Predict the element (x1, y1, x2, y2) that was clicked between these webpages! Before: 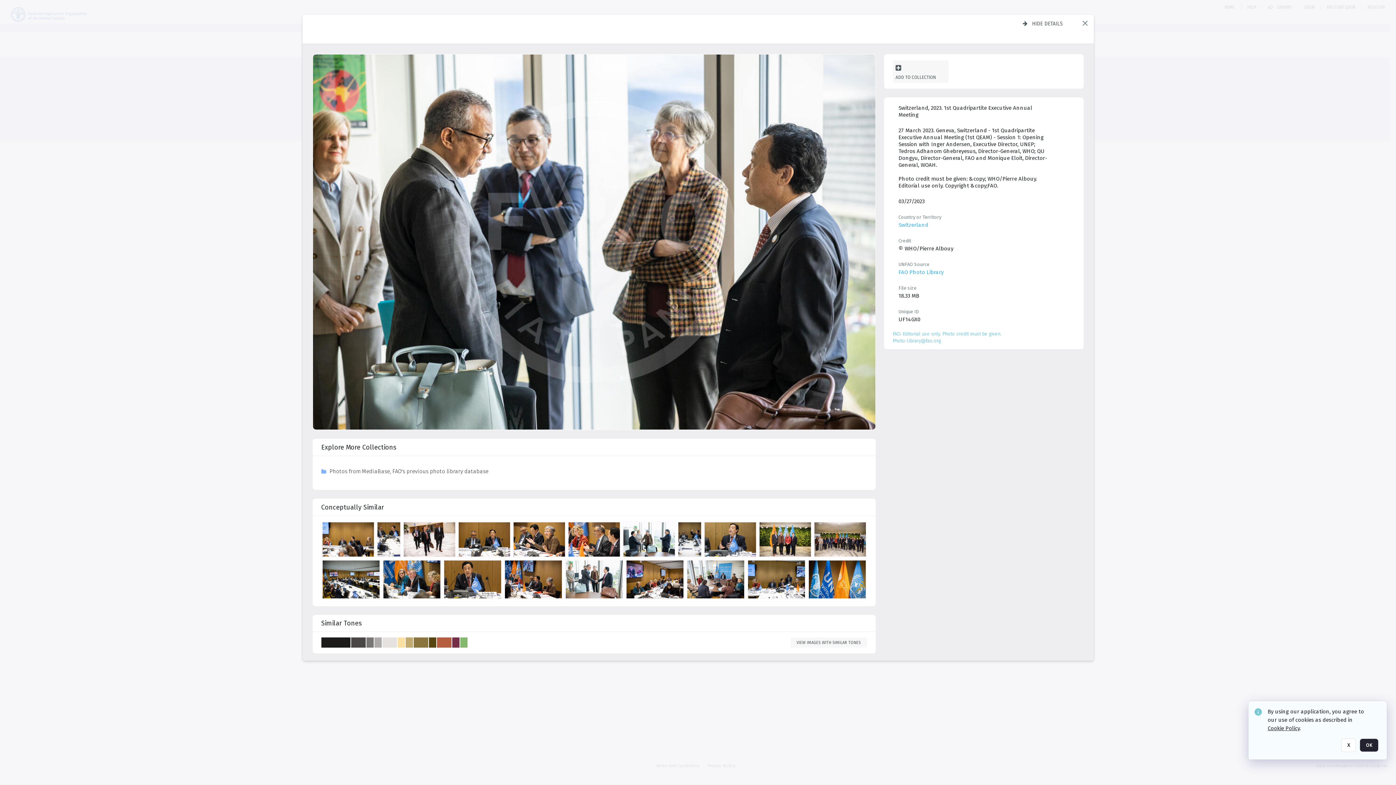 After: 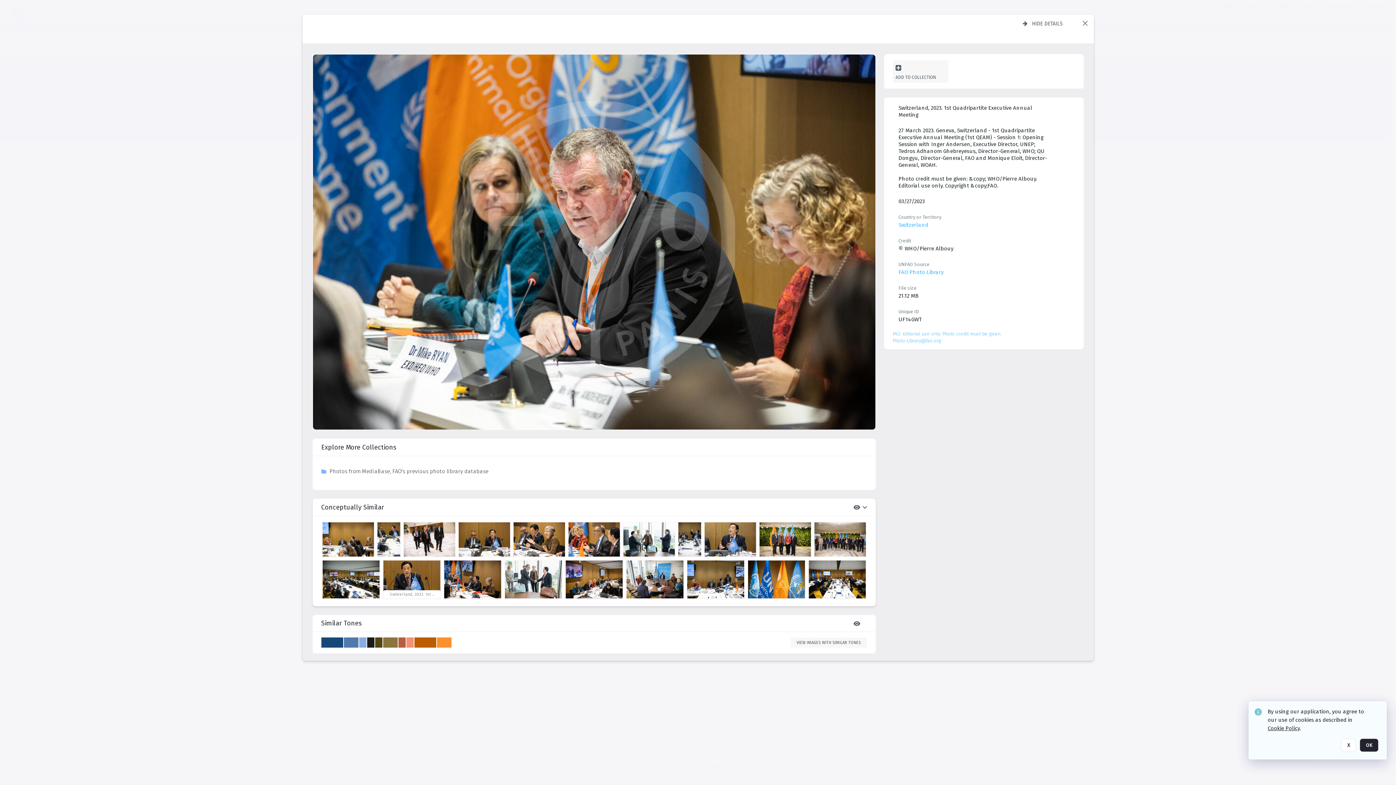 Action: bbox: (383, 500, 442, 541) label: details